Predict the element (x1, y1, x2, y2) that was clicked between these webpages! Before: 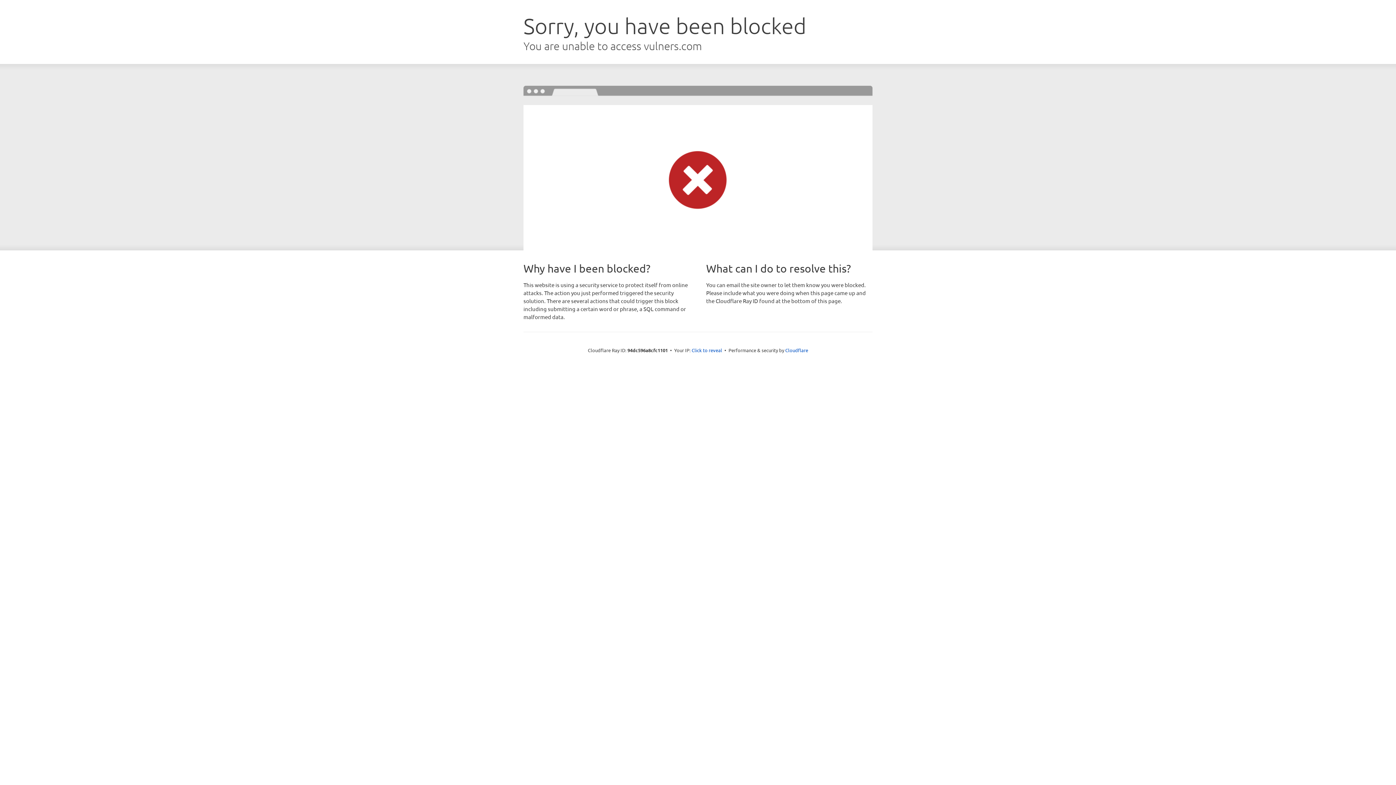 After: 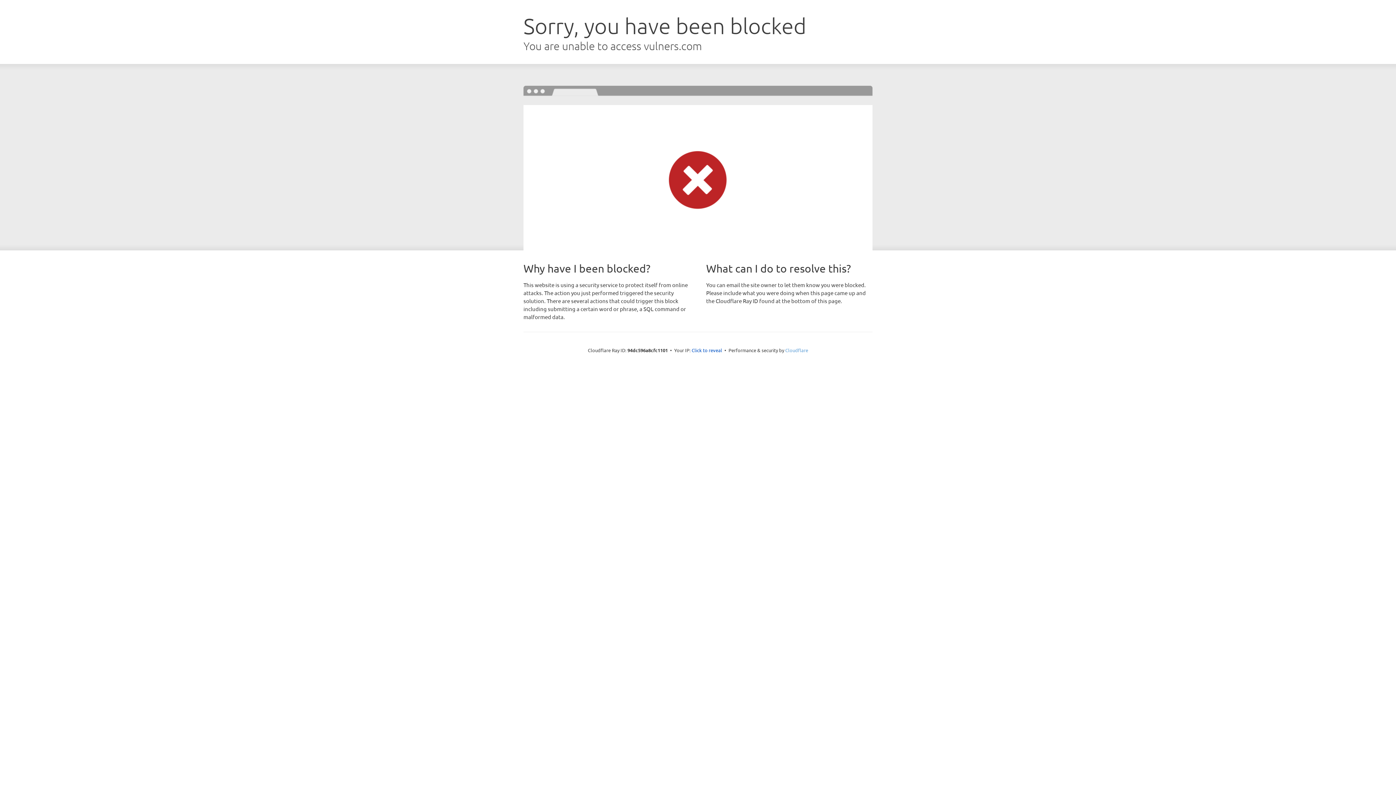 Action: bbox: (785, 347, 808, 353) label: Cloudflare